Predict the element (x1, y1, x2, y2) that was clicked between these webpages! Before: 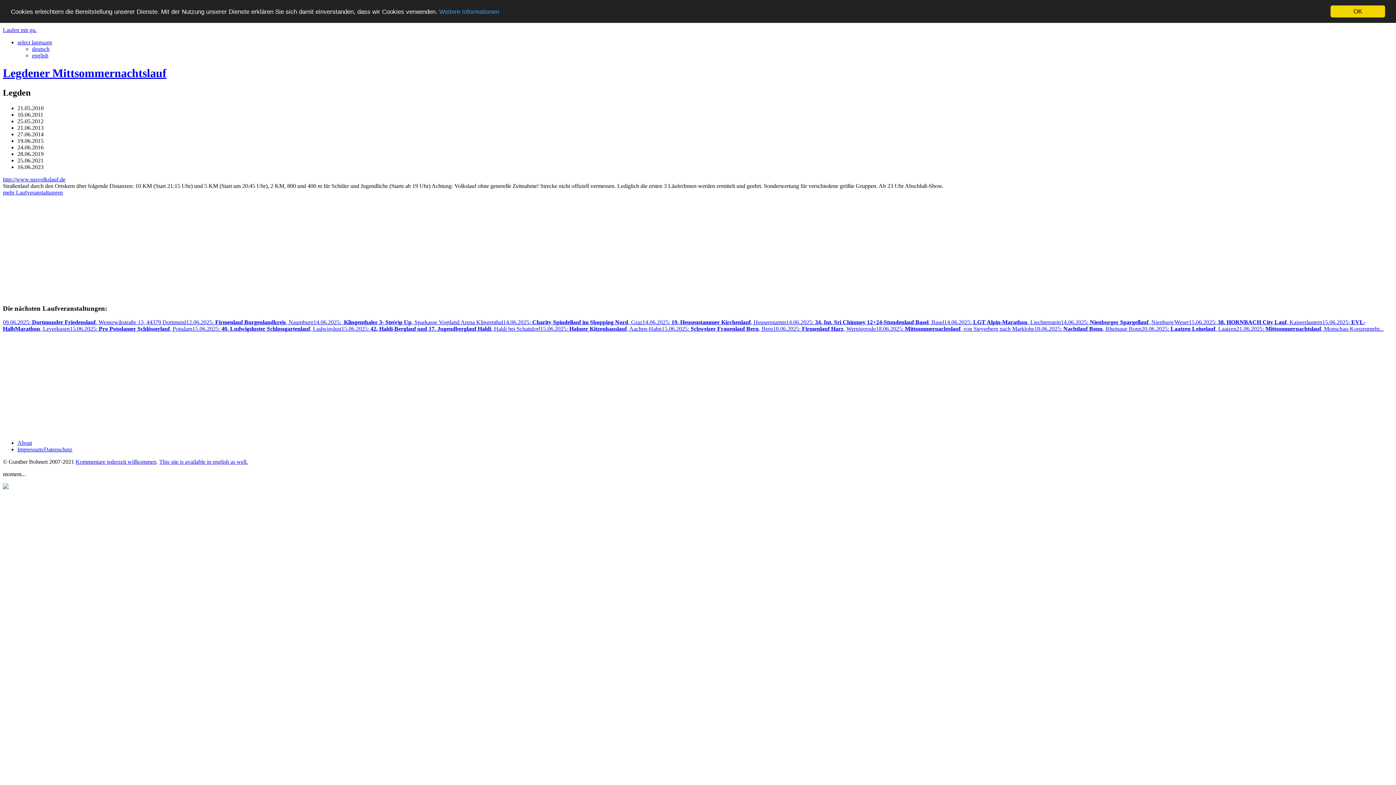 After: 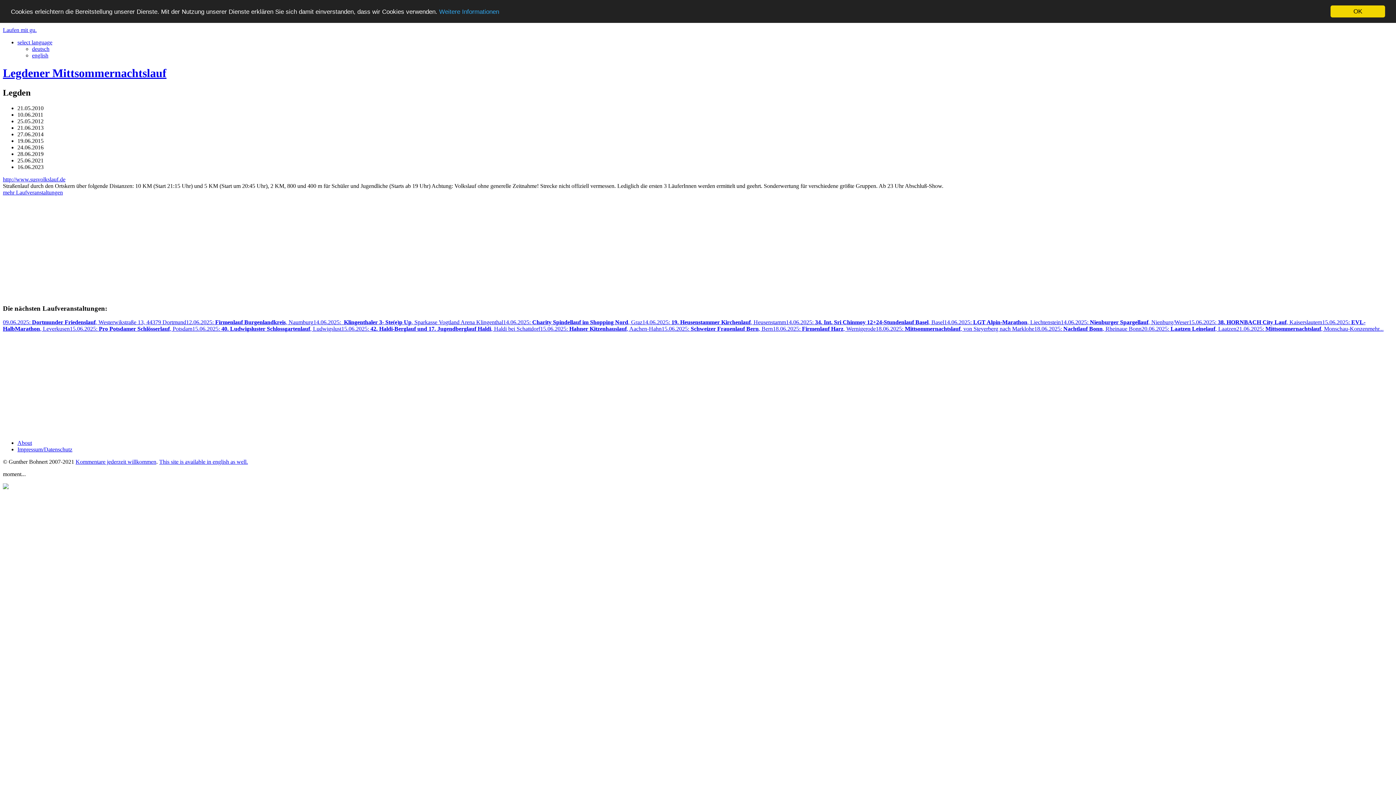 Action: bbox: (2, 66, 166, 79) label: Legdener Mittsommernachtslauf